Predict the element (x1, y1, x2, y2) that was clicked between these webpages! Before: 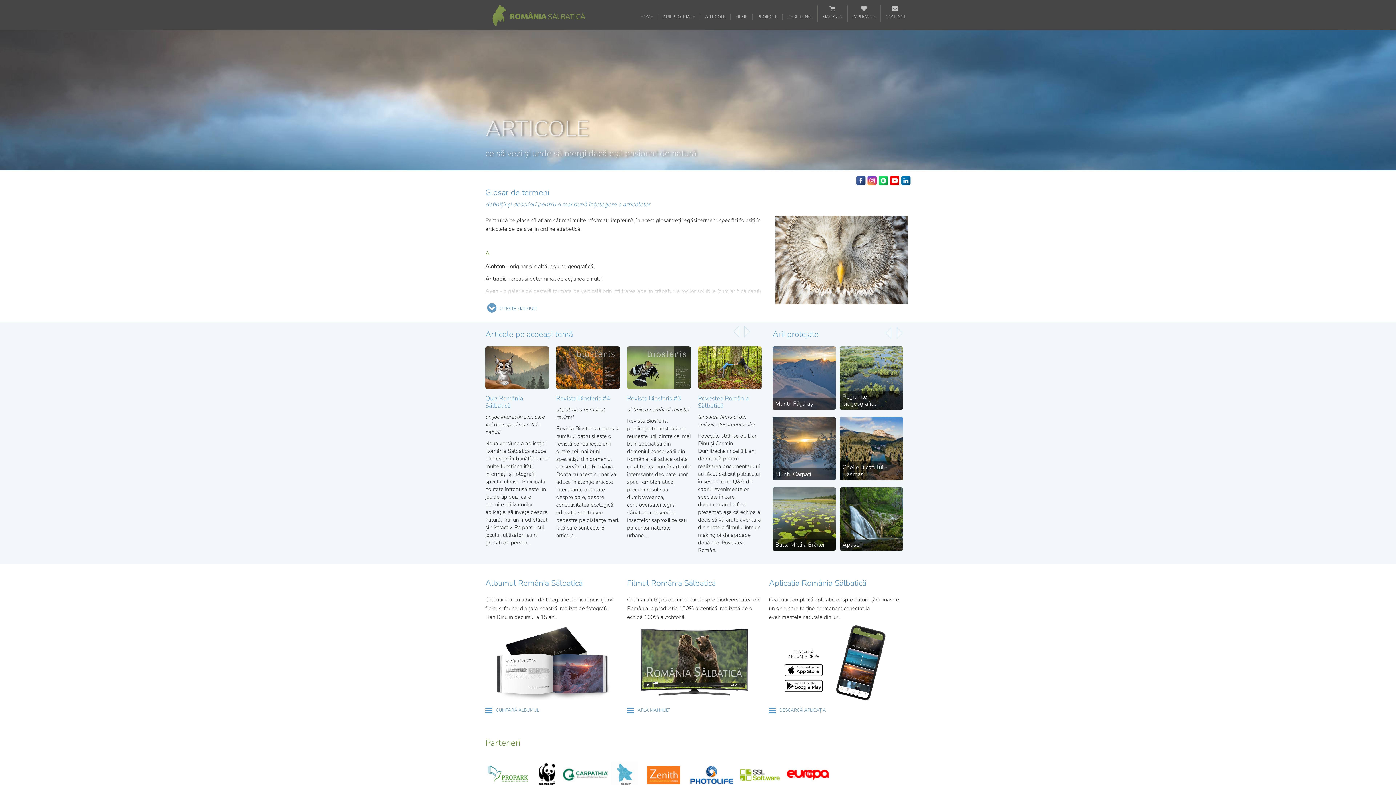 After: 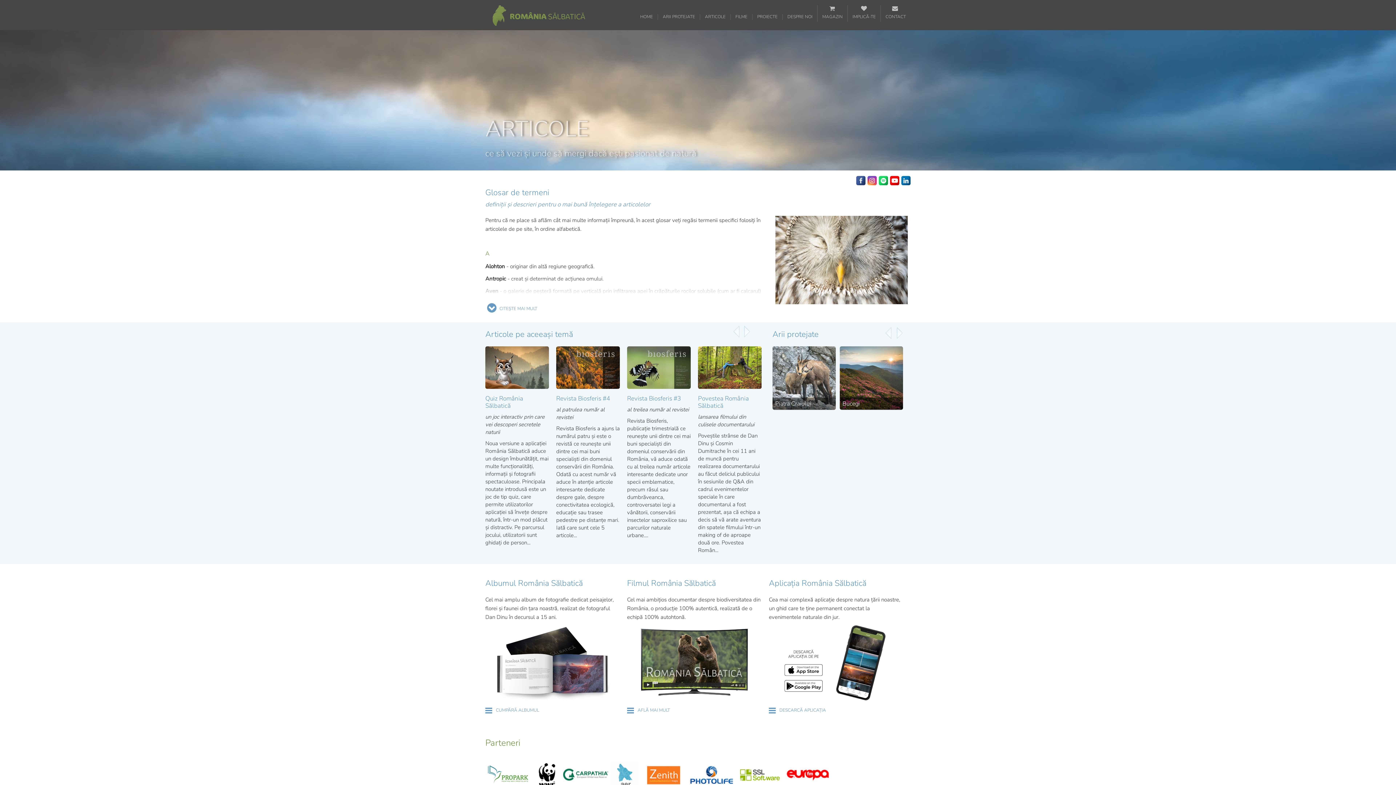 Action: bbox: (885, 329, 893, 336)